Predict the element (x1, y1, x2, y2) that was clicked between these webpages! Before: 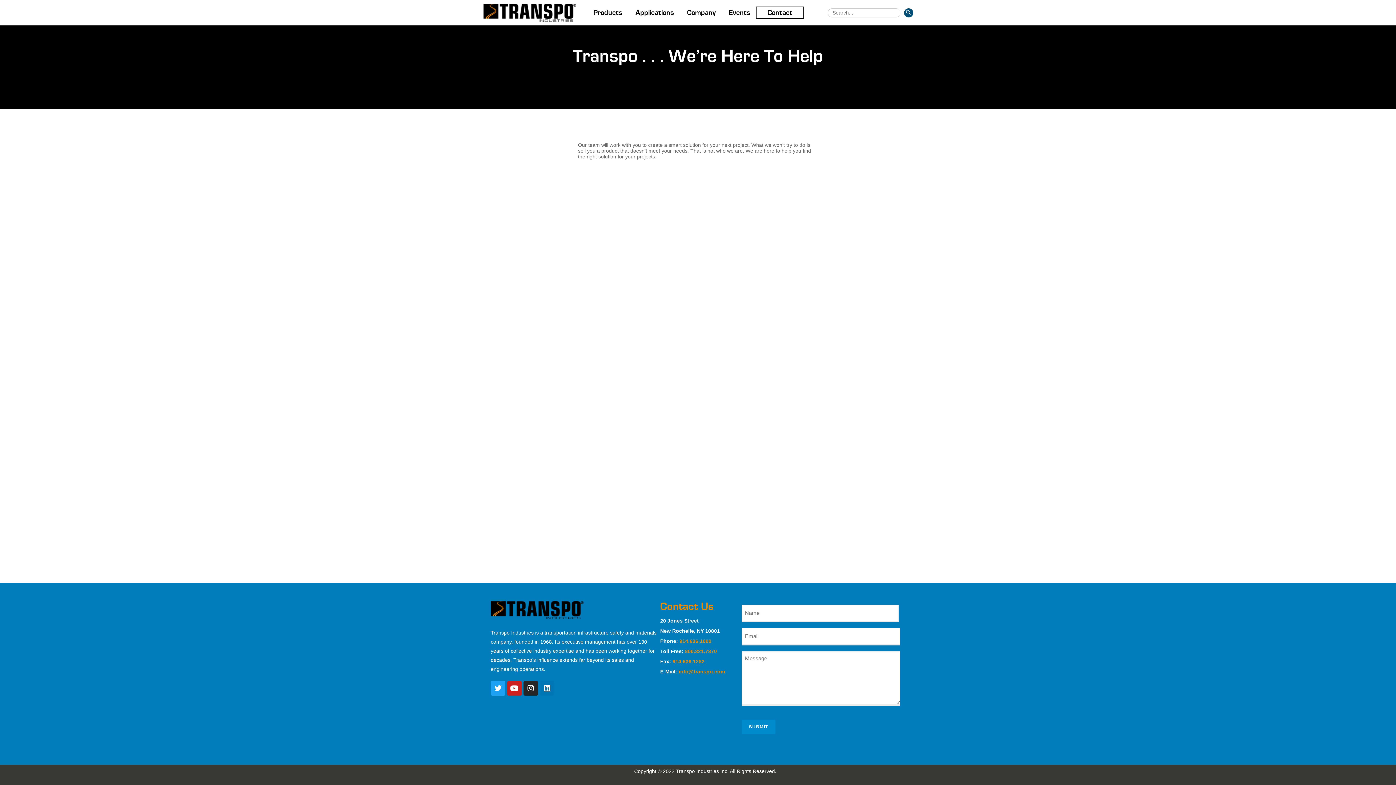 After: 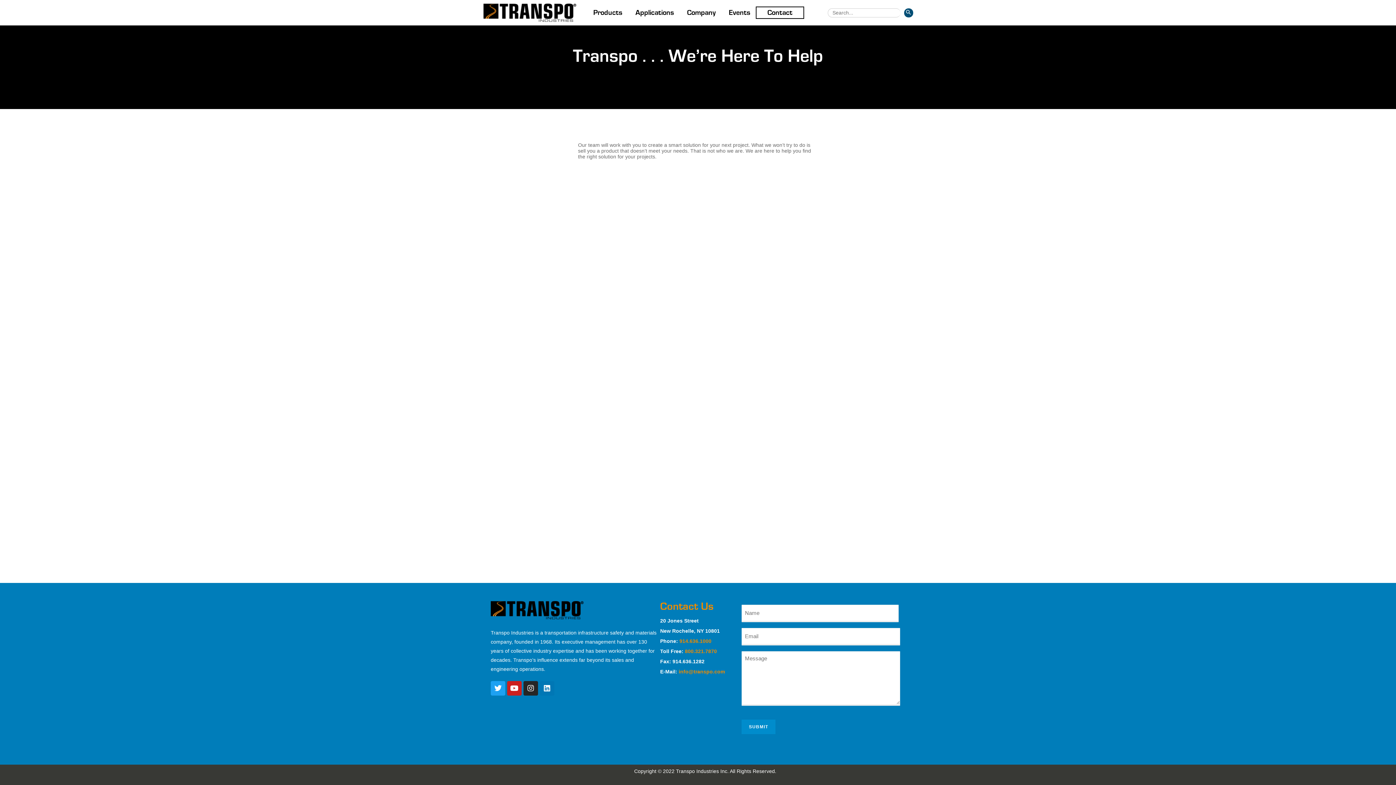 Action: label: 914.636.1282 bbox: (672, 658, 704, 664)